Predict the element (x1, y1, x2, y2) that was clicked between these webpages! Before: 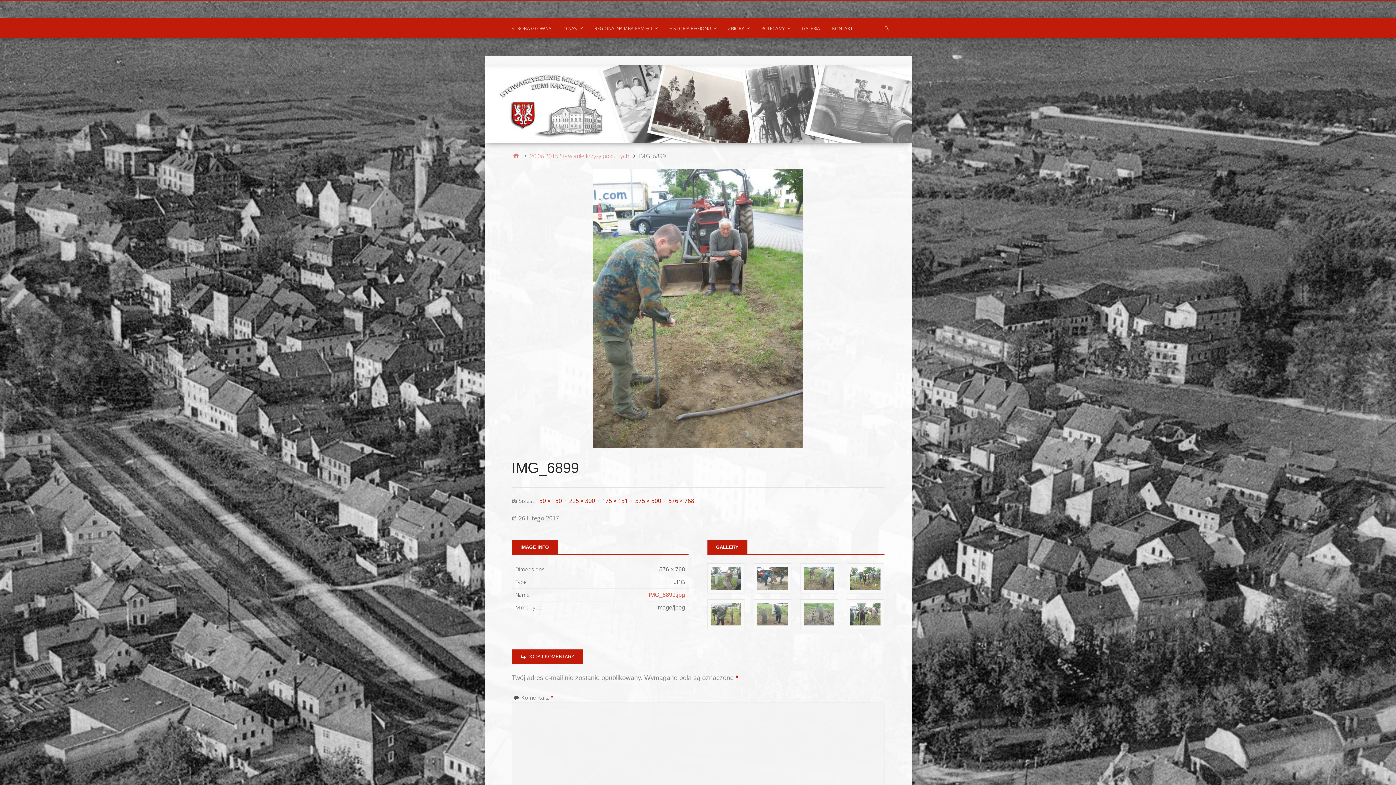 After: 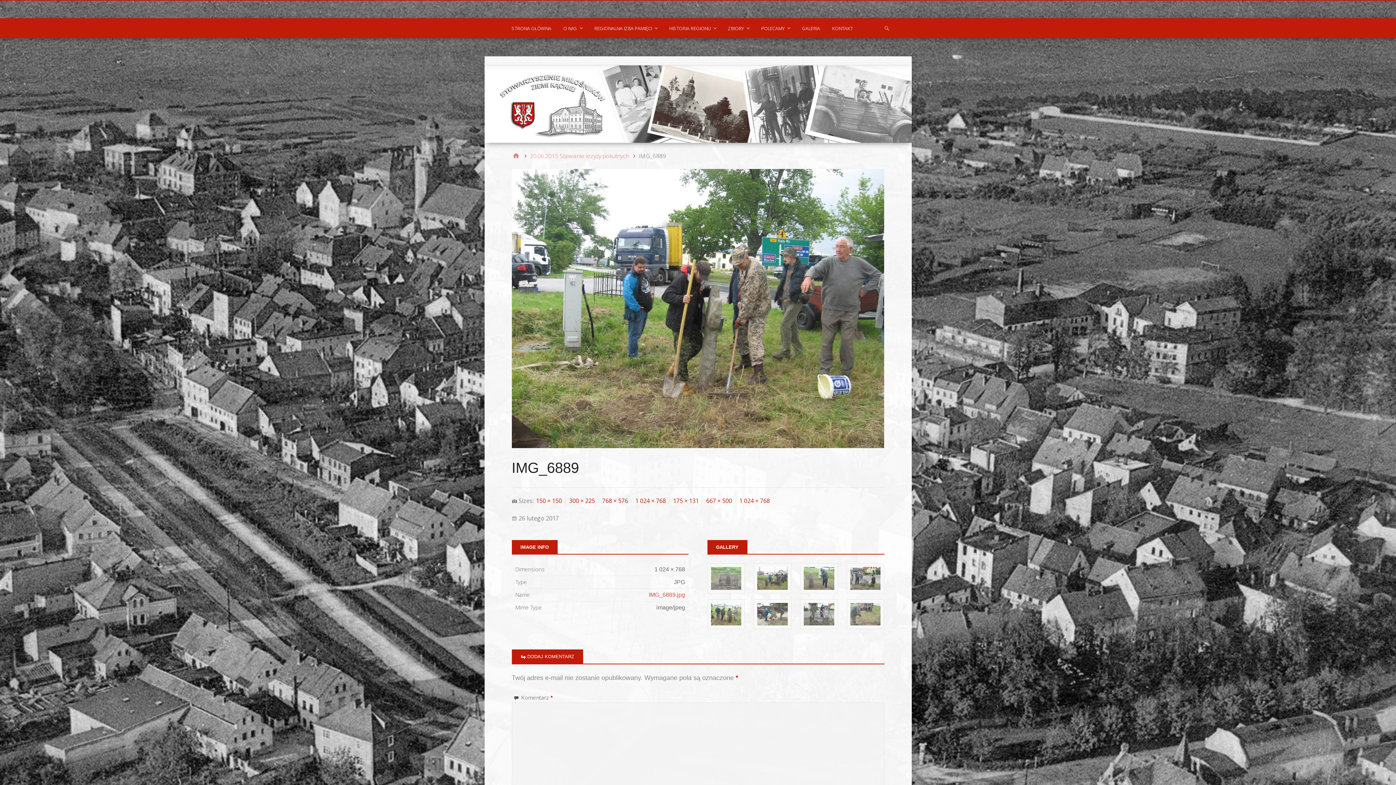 Action: bbox: (846, 587, 884, 595)